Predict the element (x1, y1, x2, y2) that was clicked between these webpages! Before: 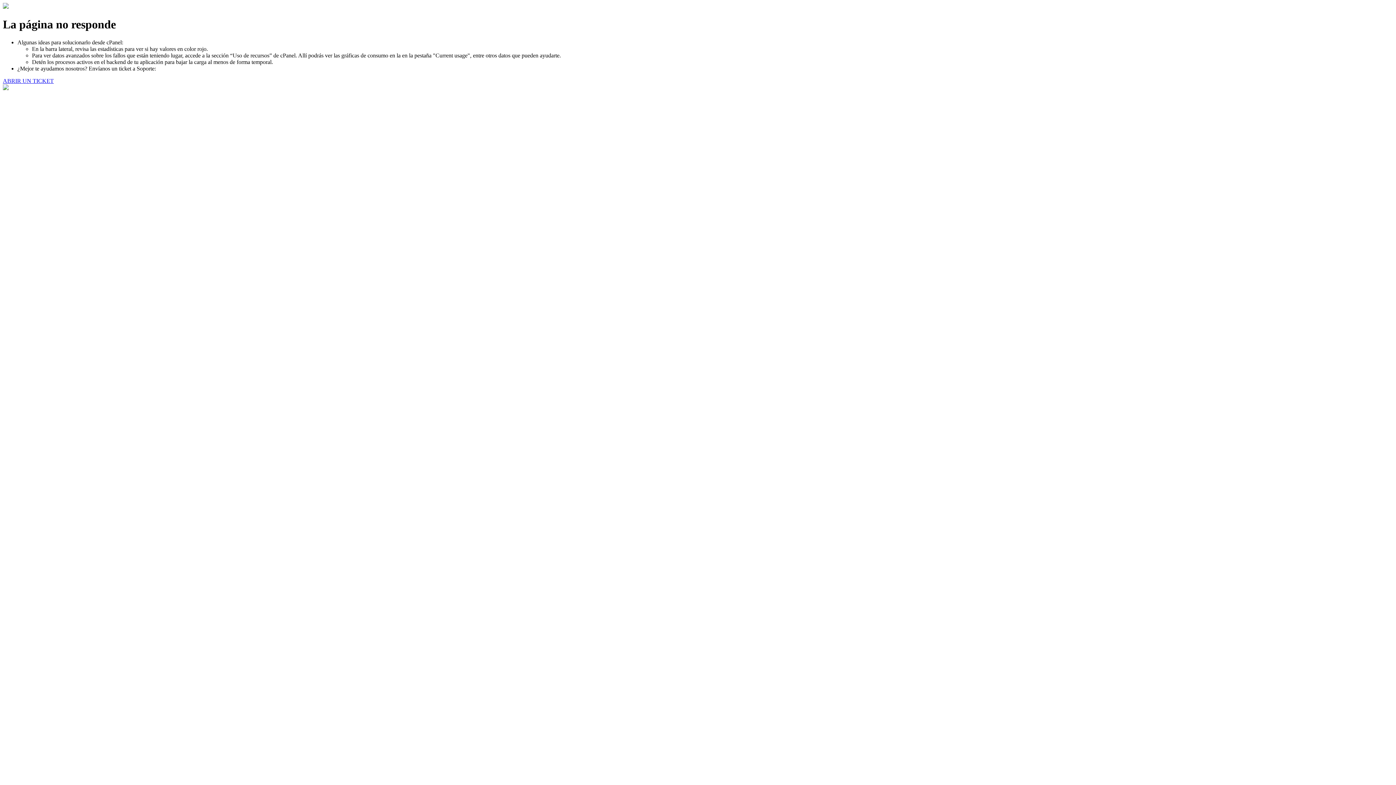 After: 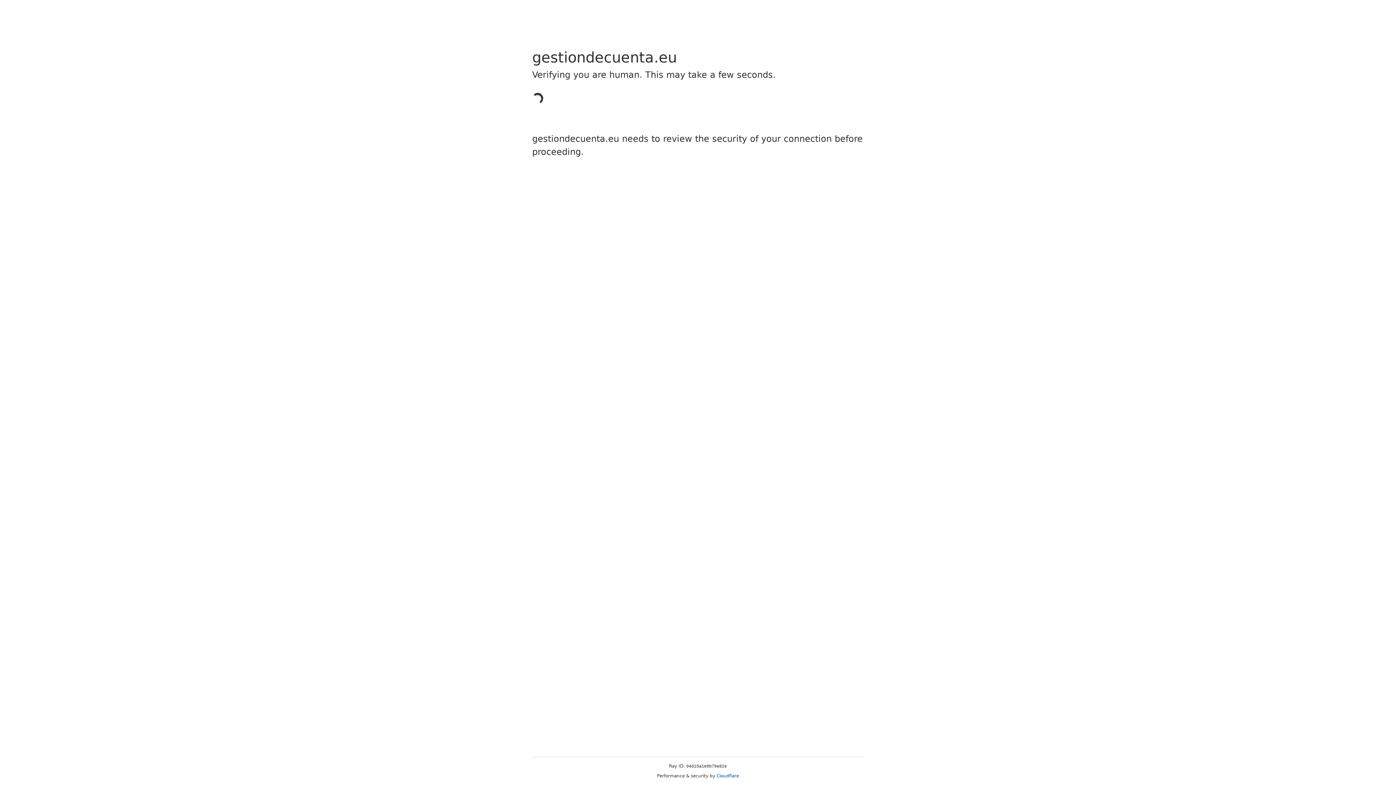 Action: label: ABRIR UN TICKET bbox: (2, 77, 53, 83)